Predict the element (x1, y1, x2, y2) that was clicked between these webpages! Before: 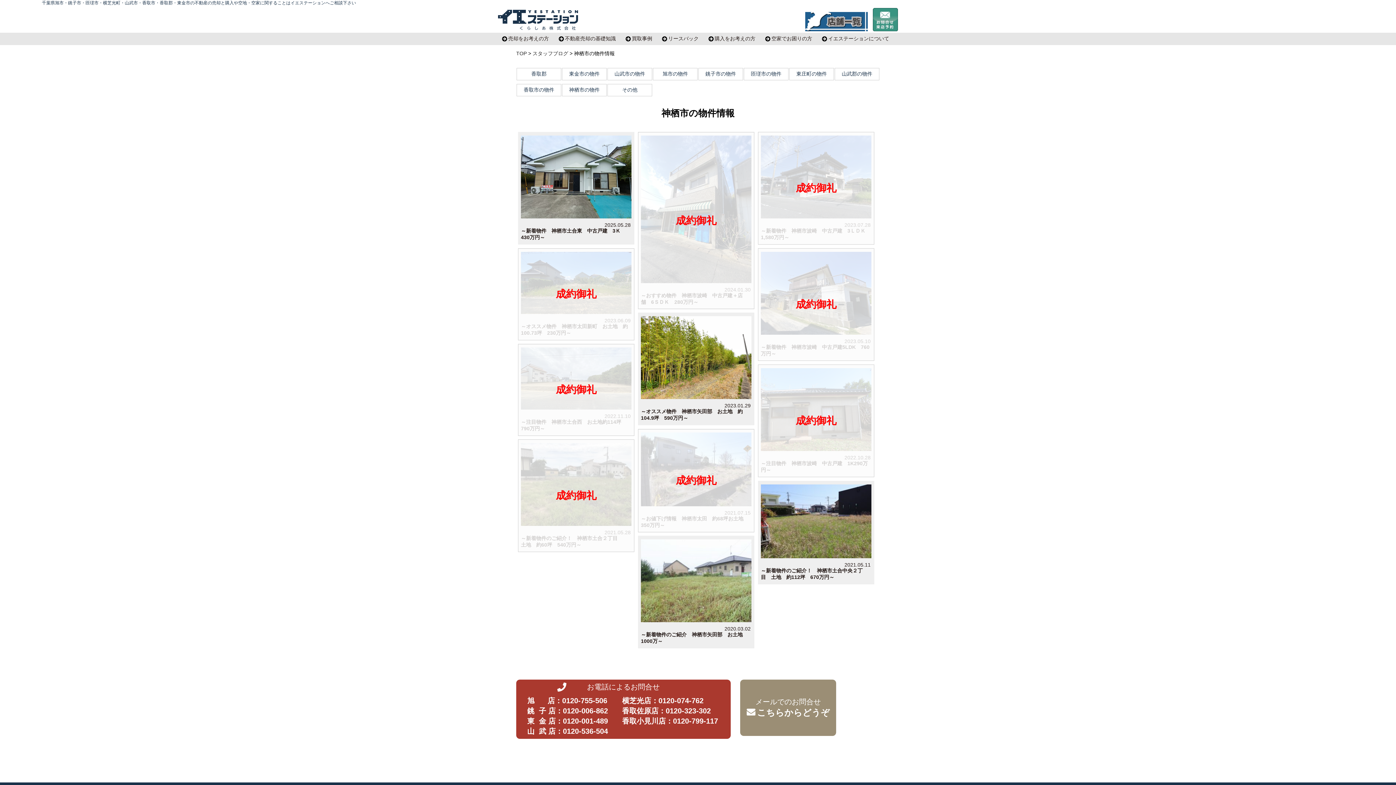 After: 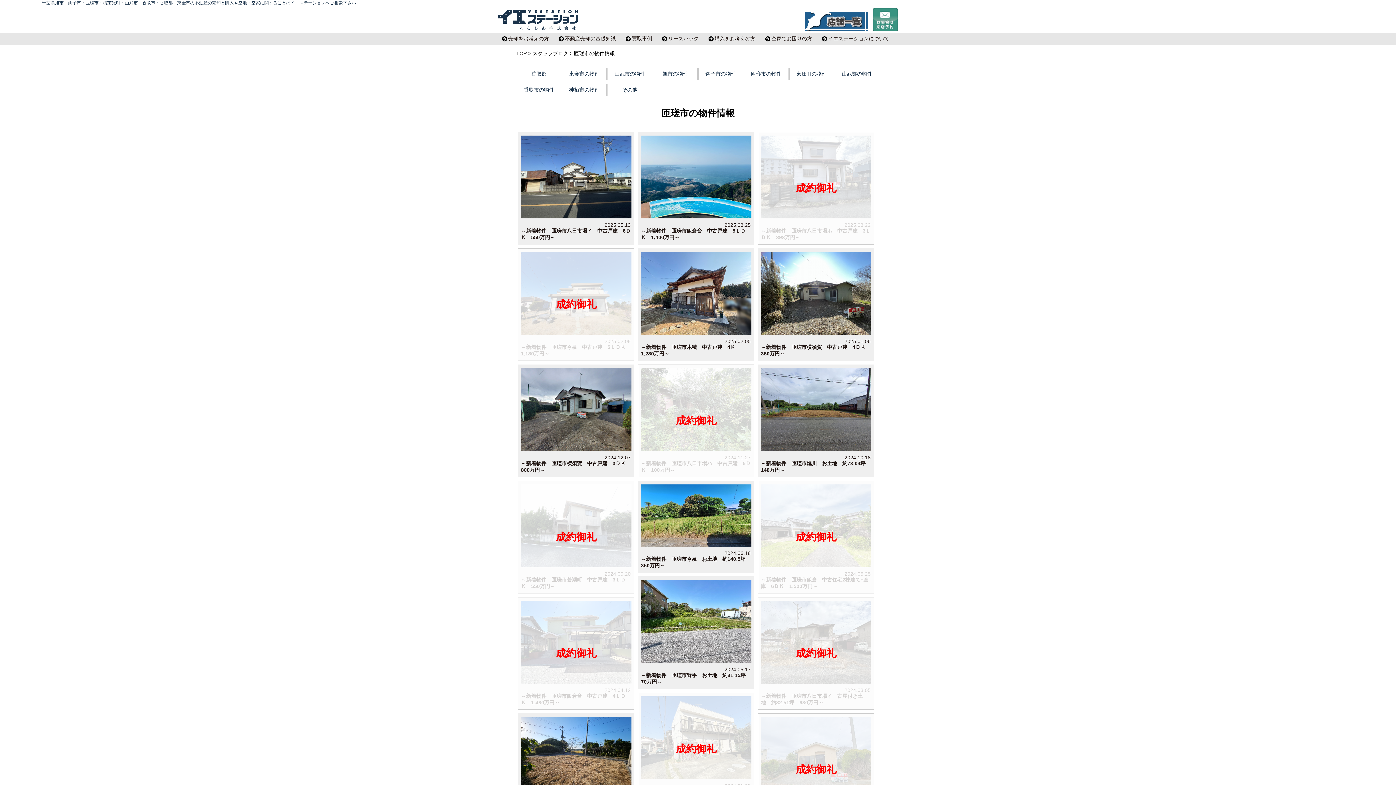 Action: bbox: (744, 68, 788, 80)